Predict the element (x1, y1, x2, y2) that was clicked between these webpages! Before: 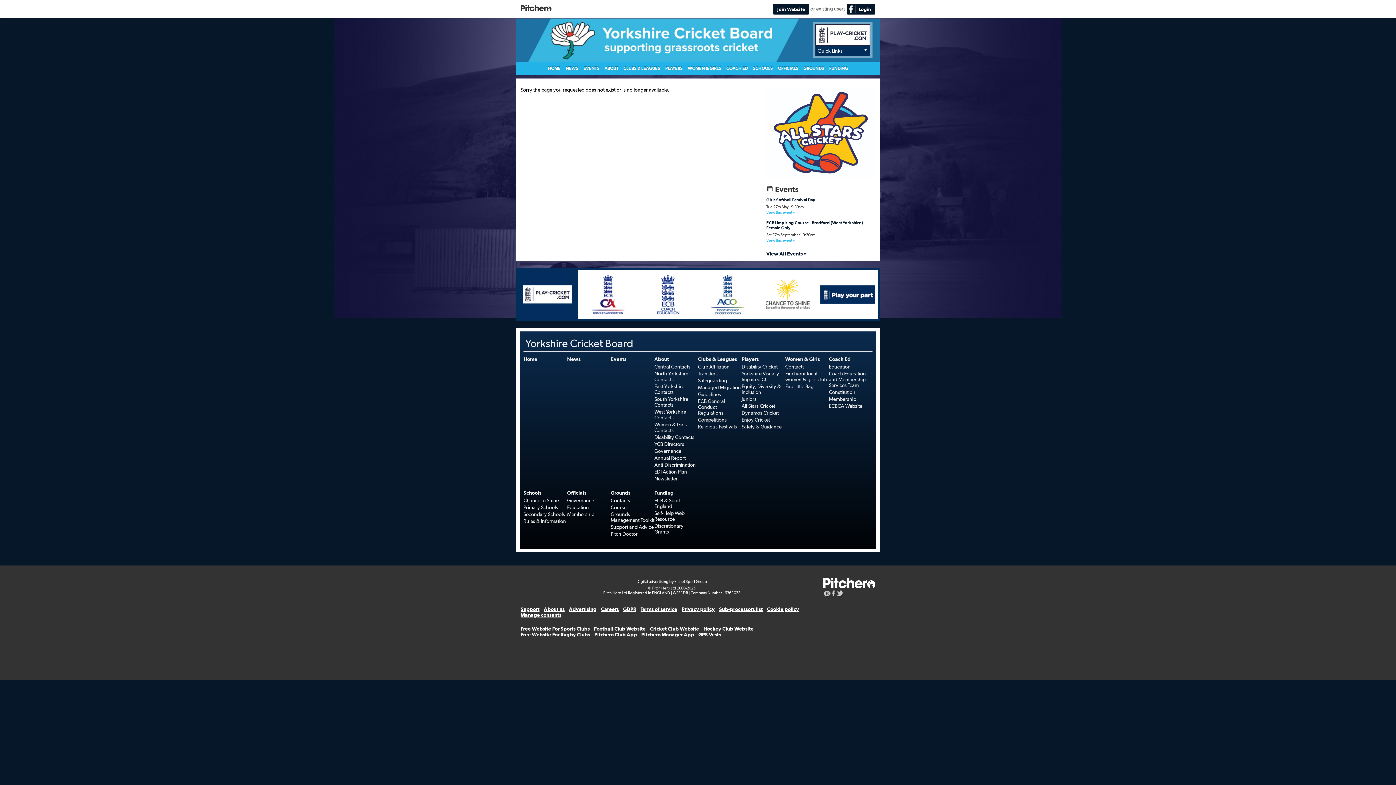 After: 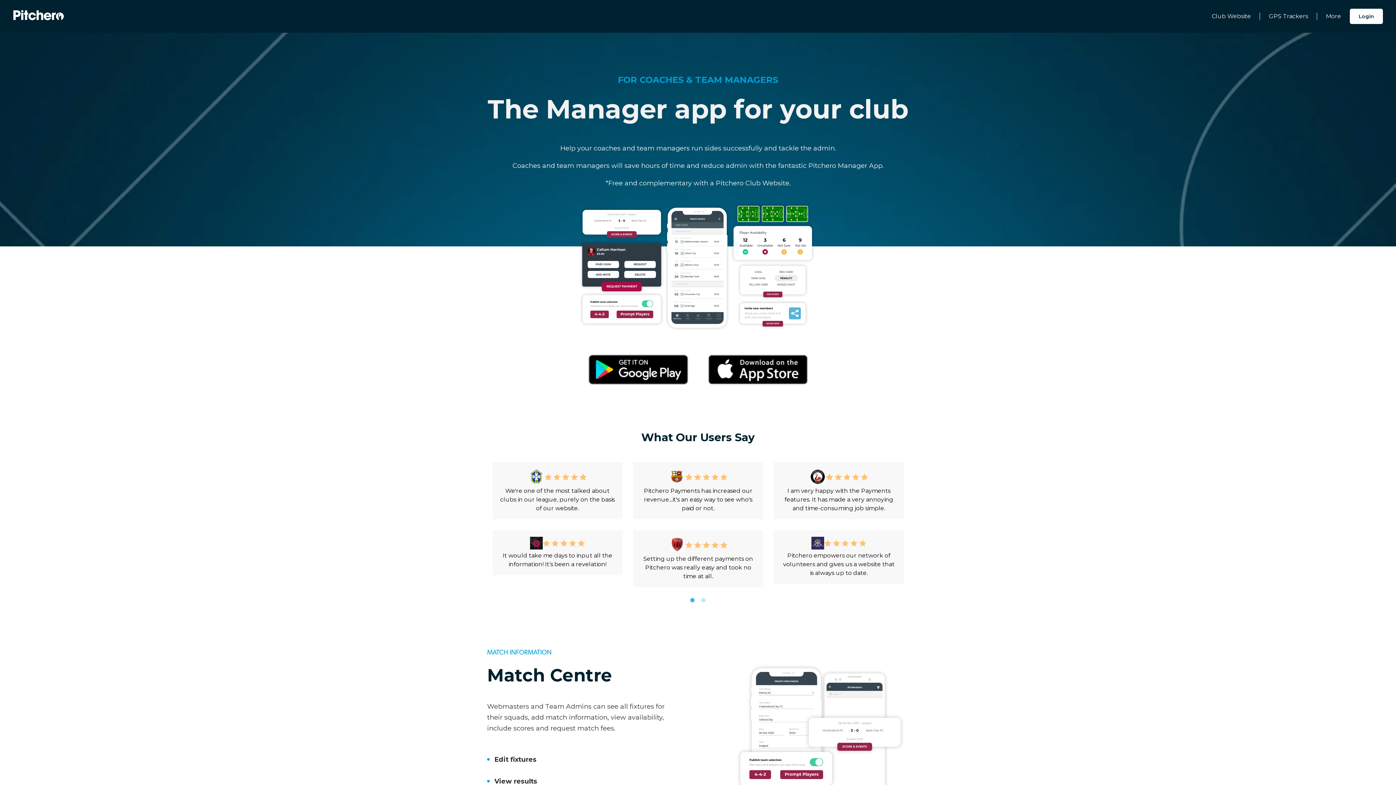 Action: bbox: (641, 632, 694, 637) label: Pitchero Manager App